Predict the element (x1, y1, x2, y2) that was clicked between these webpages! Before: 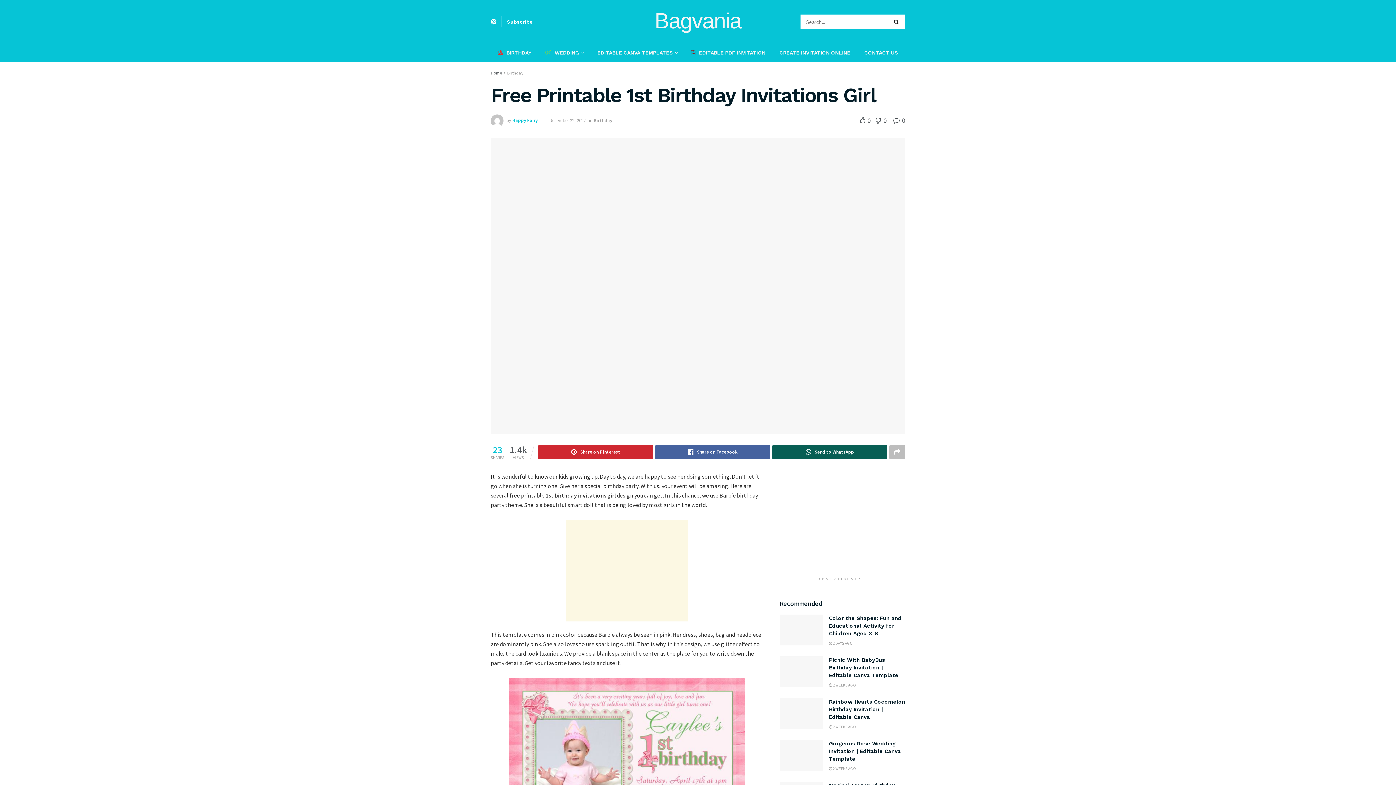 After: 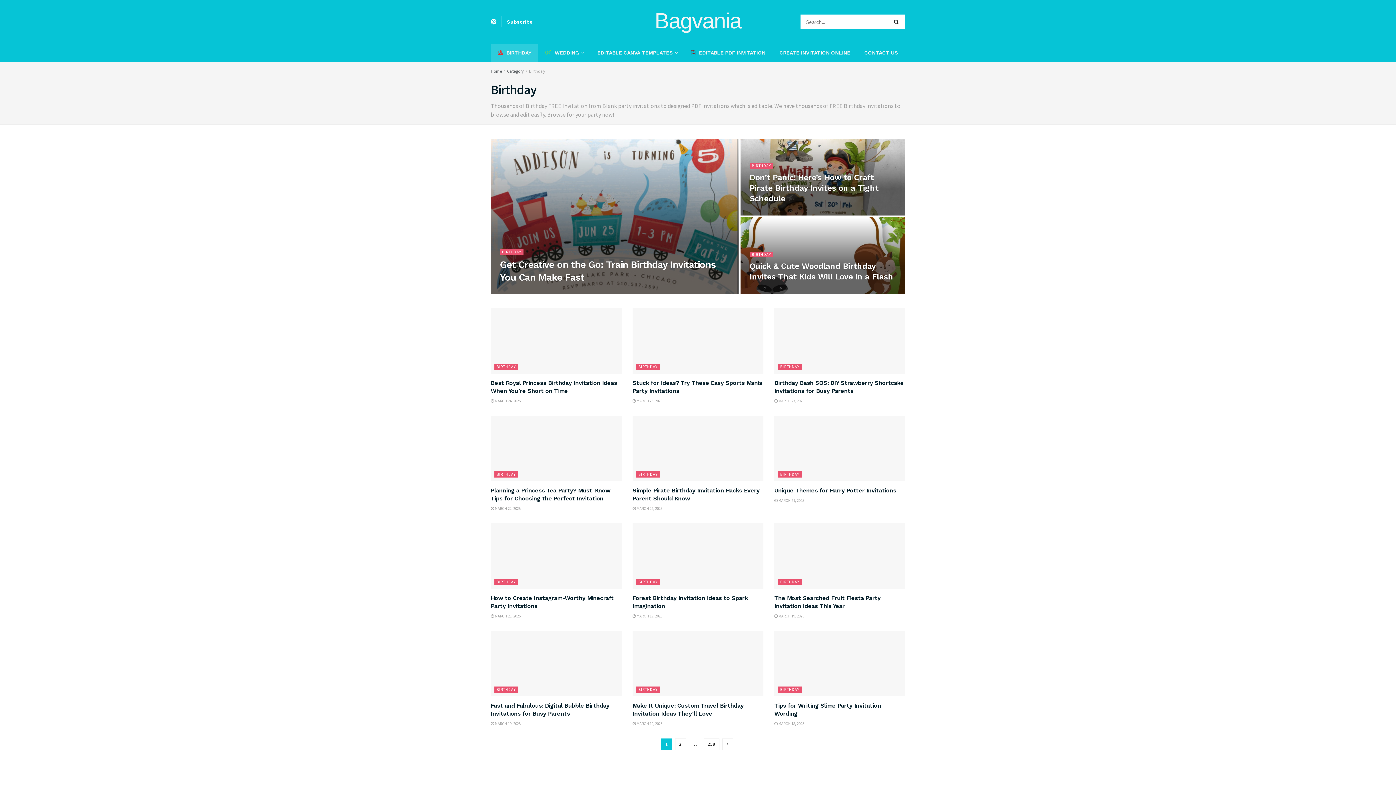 Action: label: BIRTHDAY bbox: (490, 43, 538, 61)